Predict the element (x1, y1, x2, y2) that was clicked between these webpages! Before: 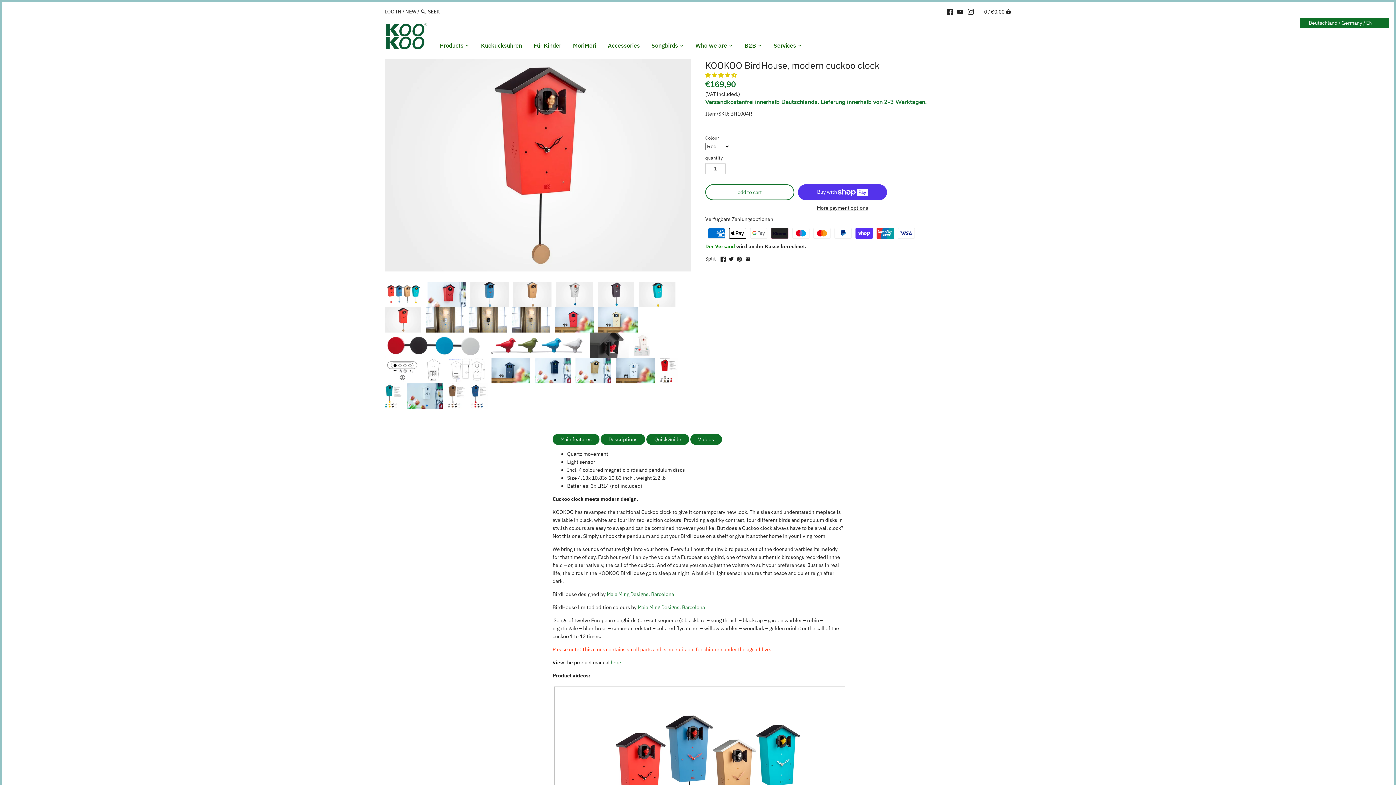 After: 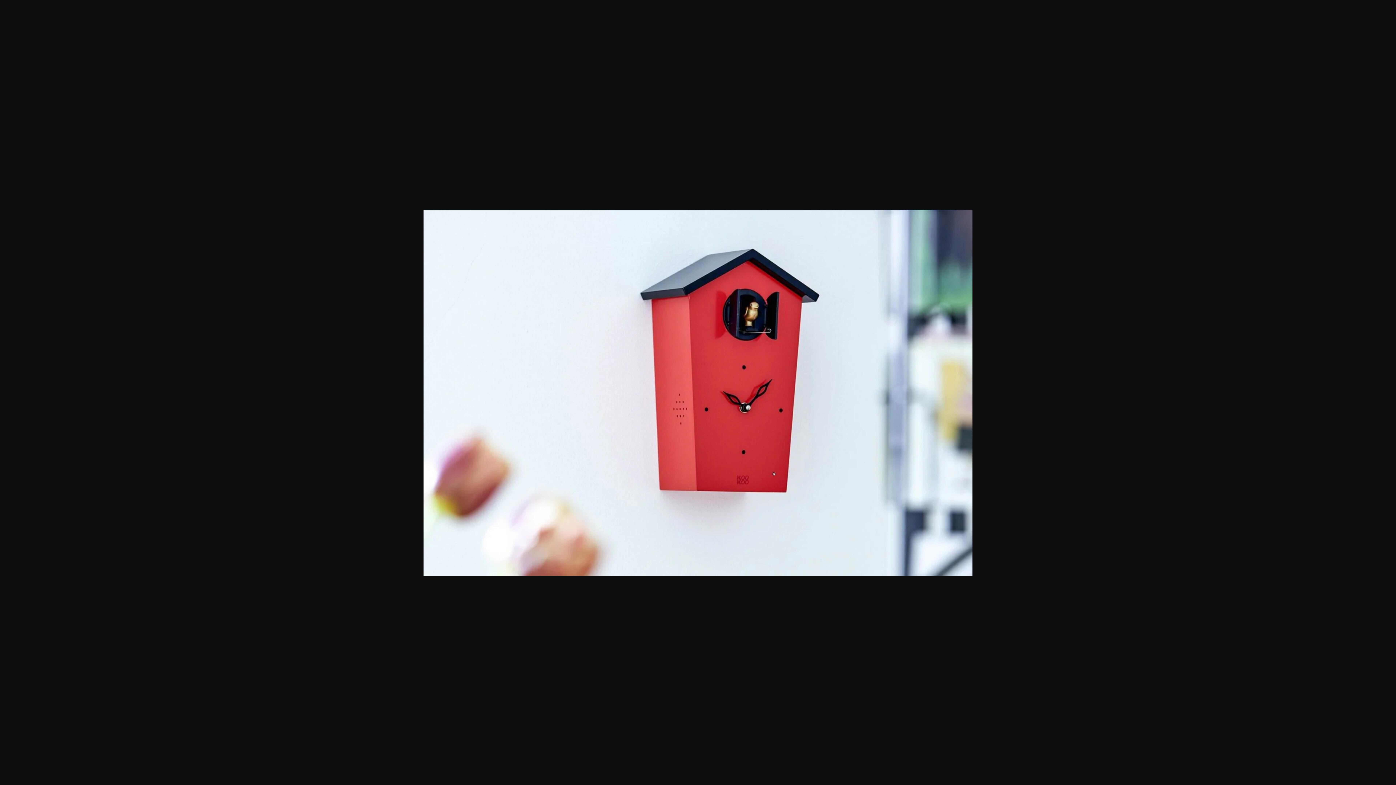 Action: bbox: (427, 281, 465, 307)